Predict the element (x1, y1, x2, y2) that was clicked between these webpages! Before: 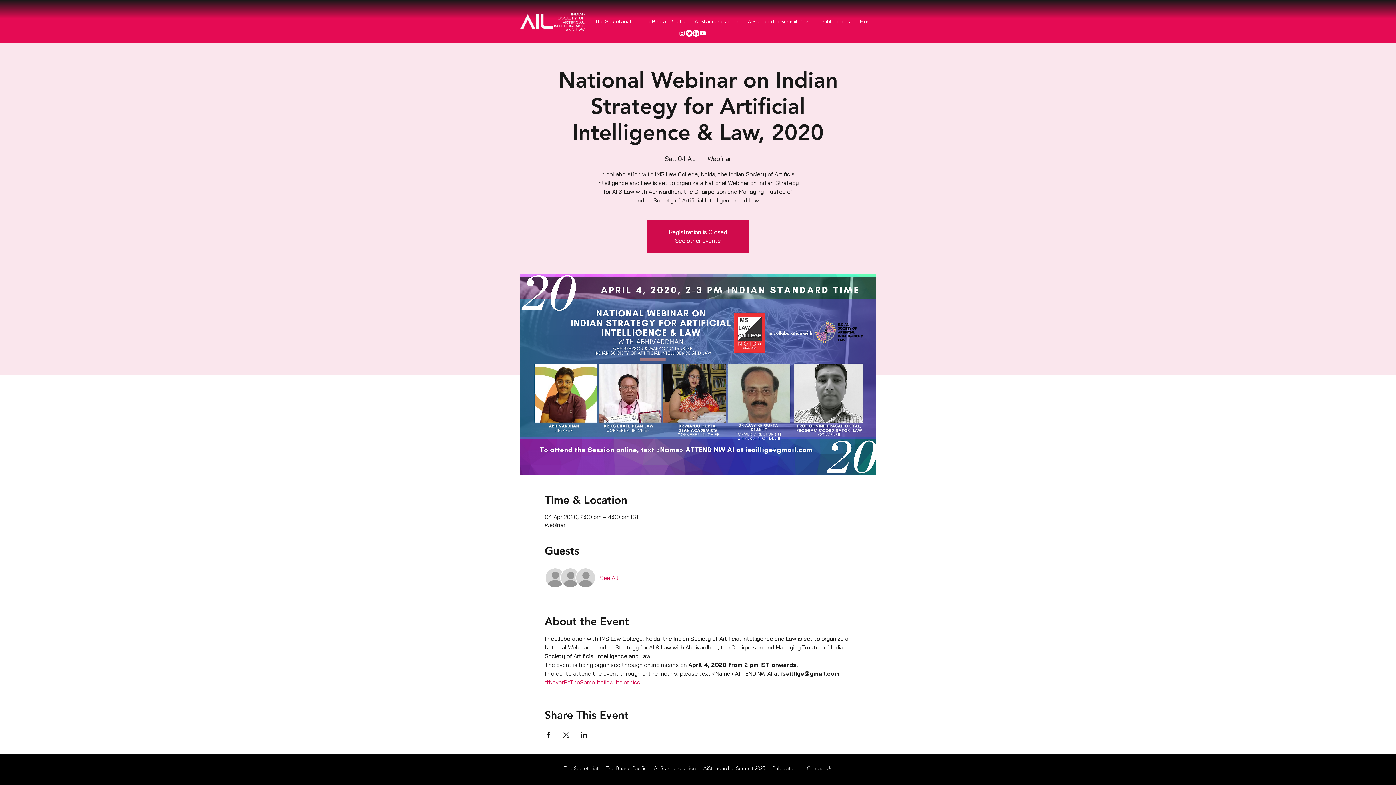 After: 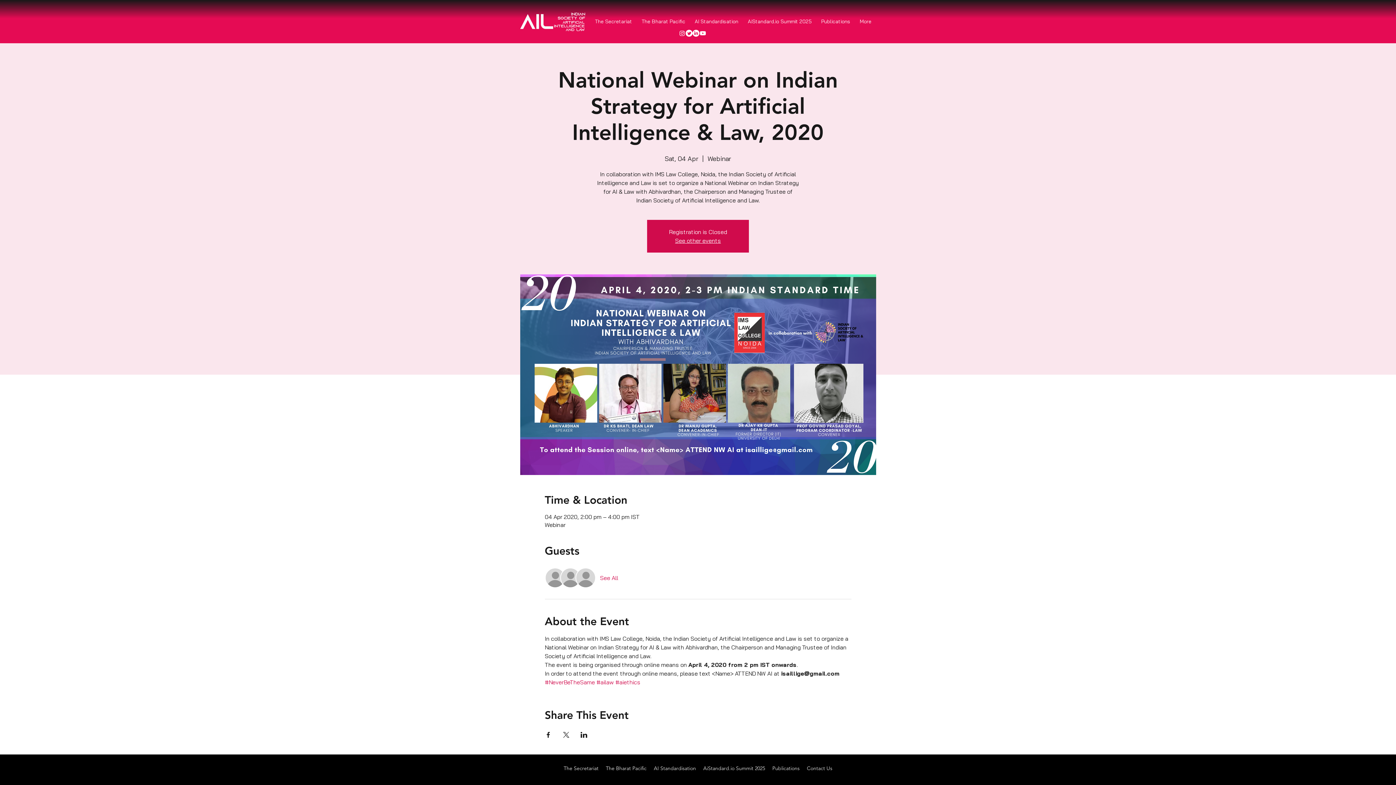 Action: bbox: (692, 29, 699, 36) label: LinkedIn